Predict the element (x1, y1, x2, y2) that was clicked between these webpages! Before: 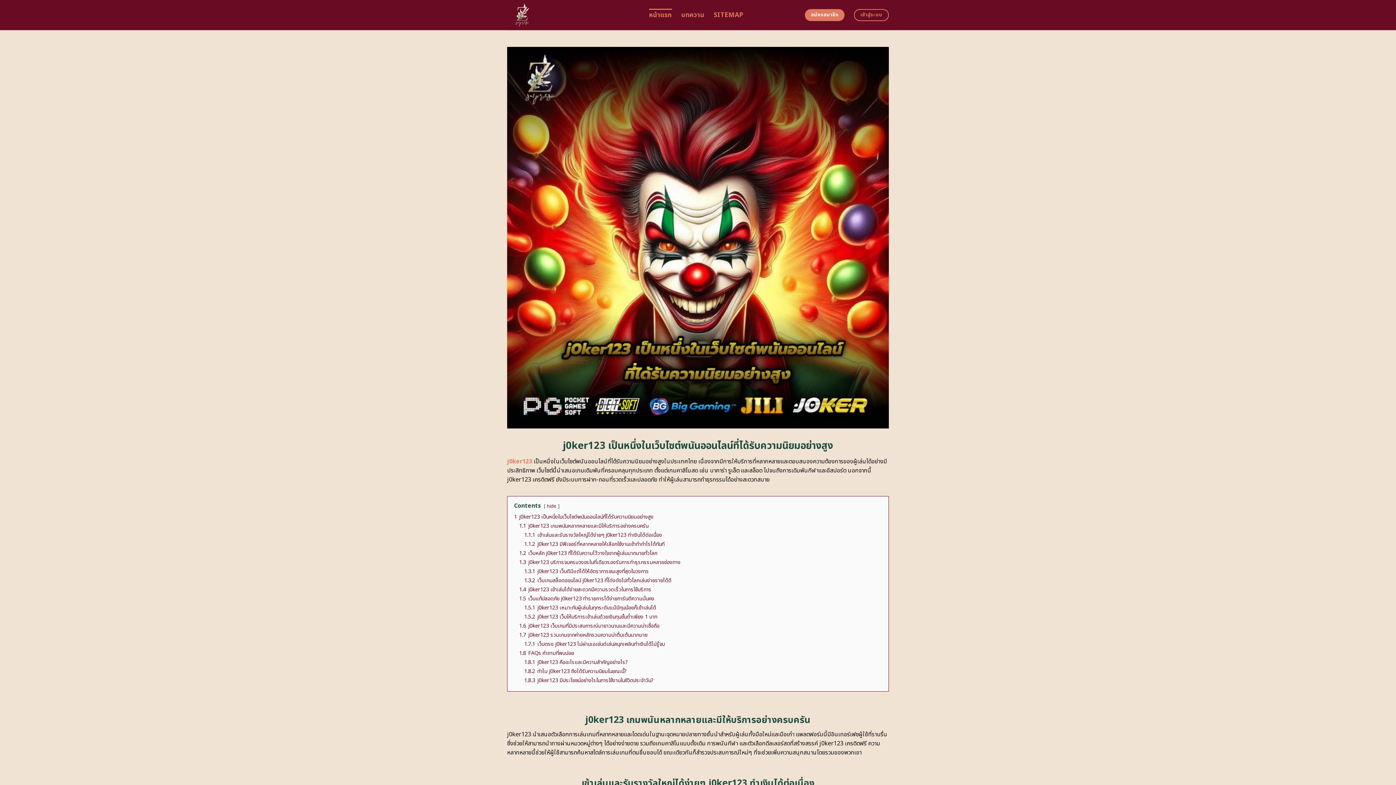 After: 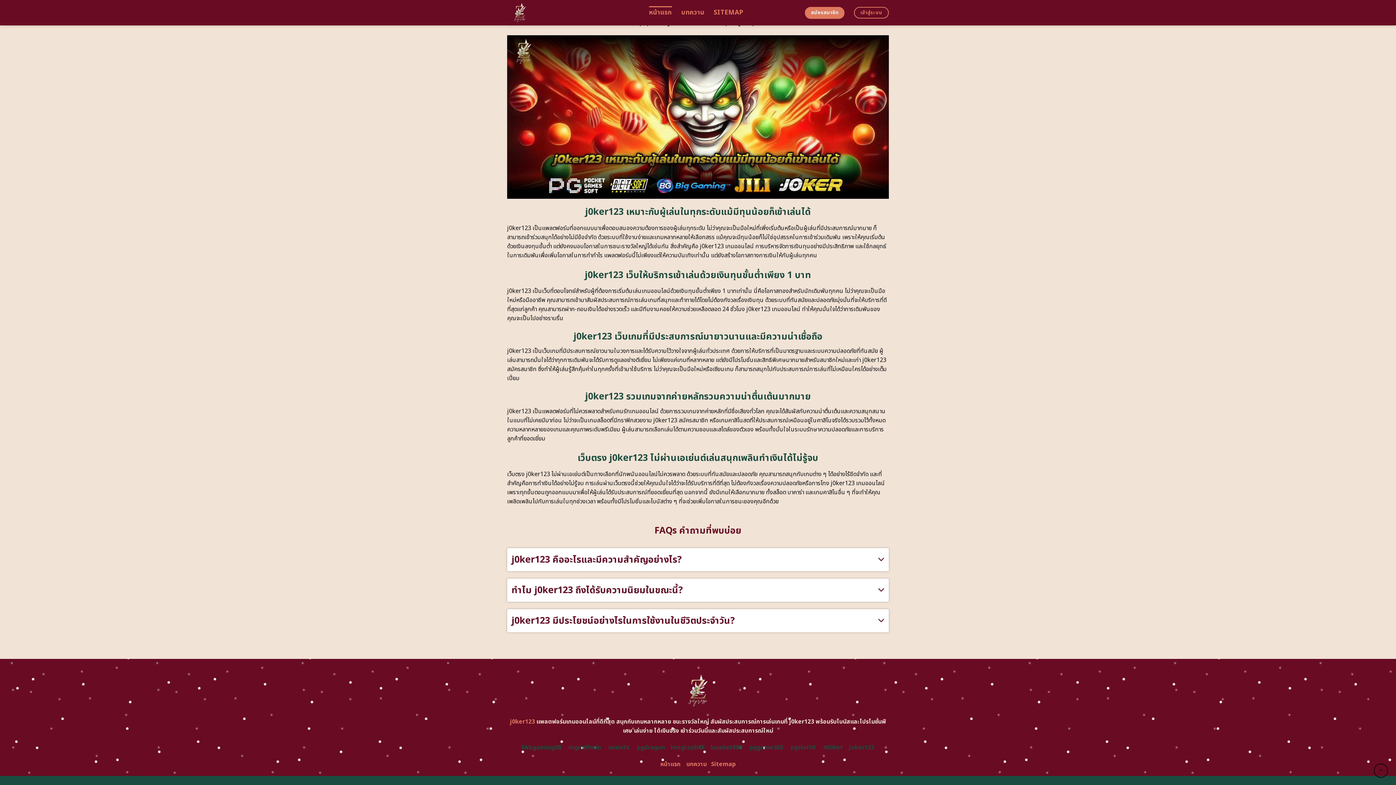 Action: bbox: (519, 649, 574, 657) label: 1.8 FAQs คำถามที่พบบ่อย